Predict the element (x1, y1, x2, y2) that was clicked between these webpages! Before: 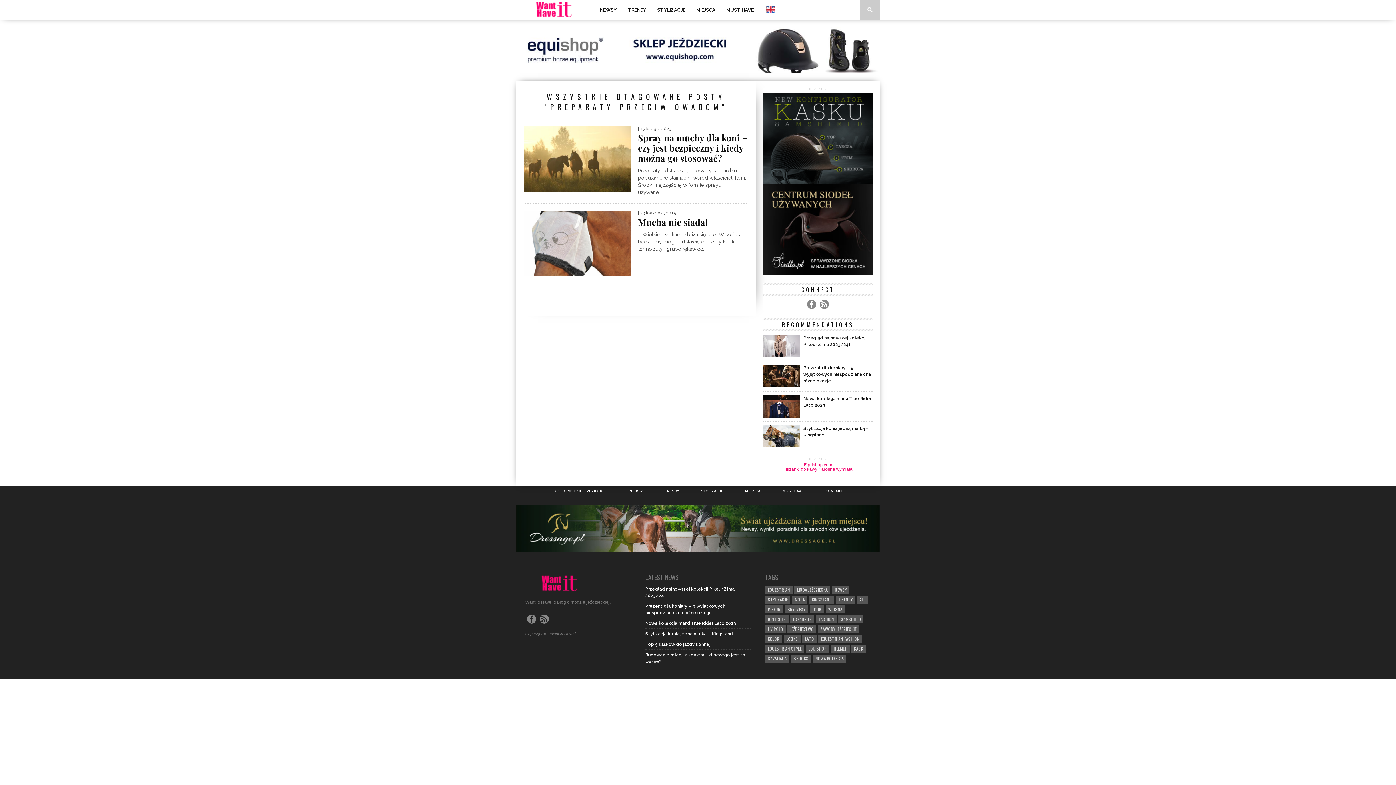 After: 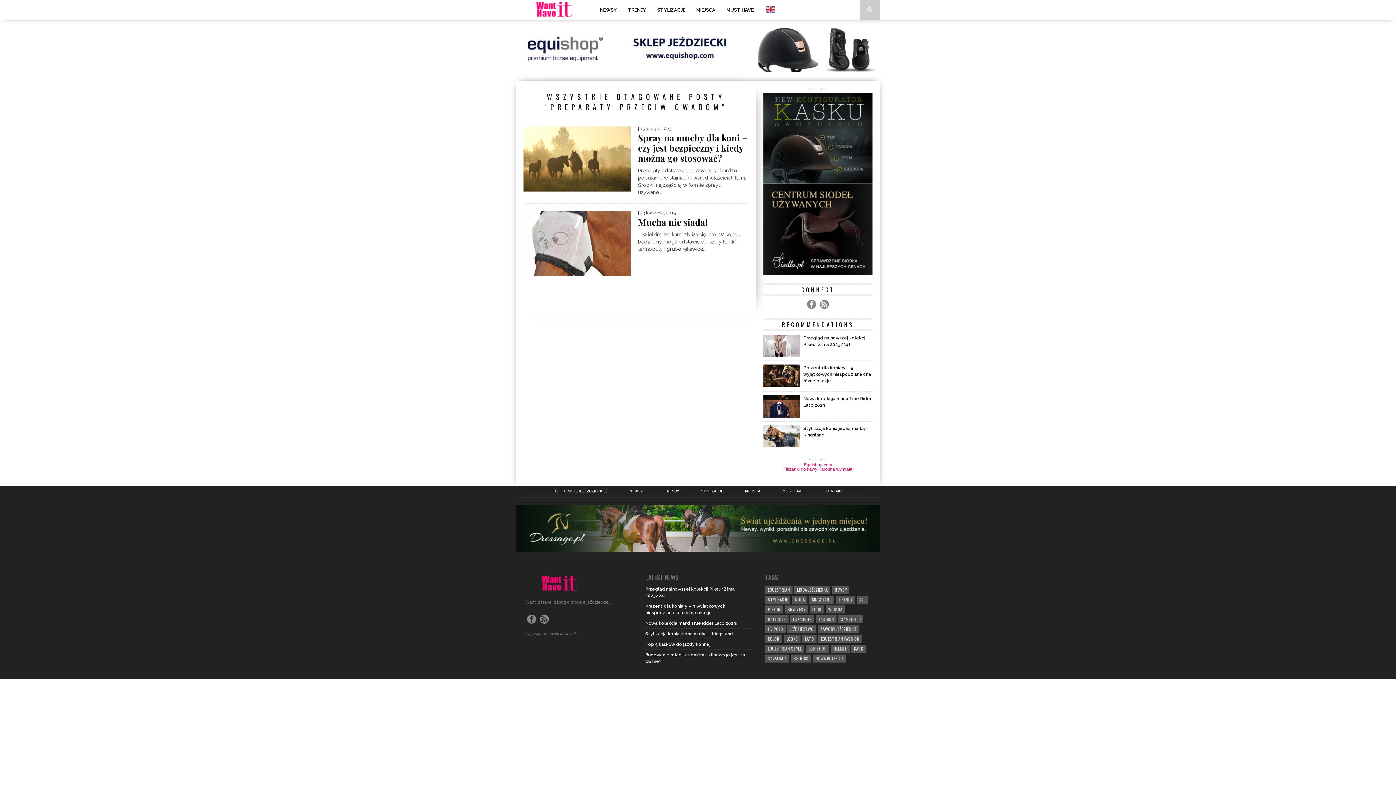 Action: bbox: (516, 68, 880, 74)